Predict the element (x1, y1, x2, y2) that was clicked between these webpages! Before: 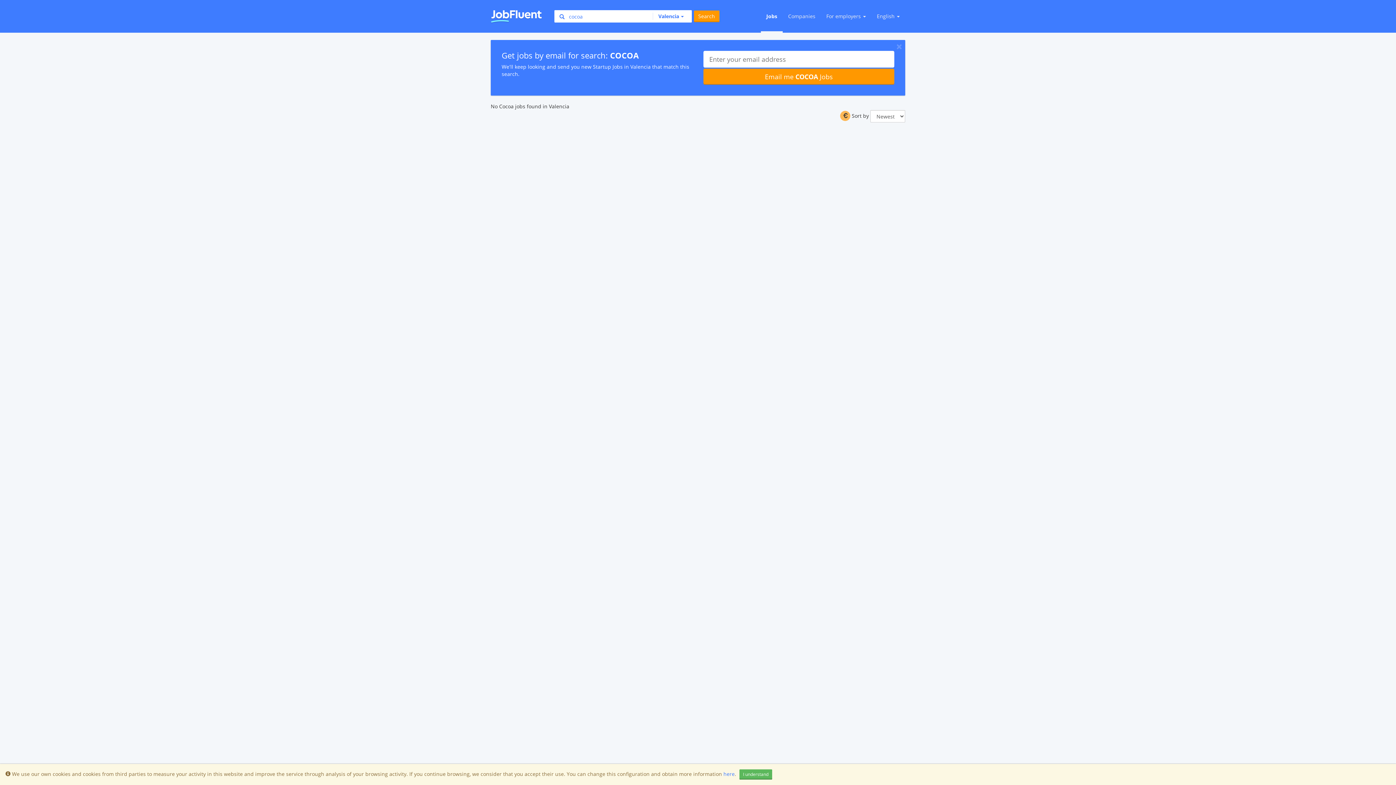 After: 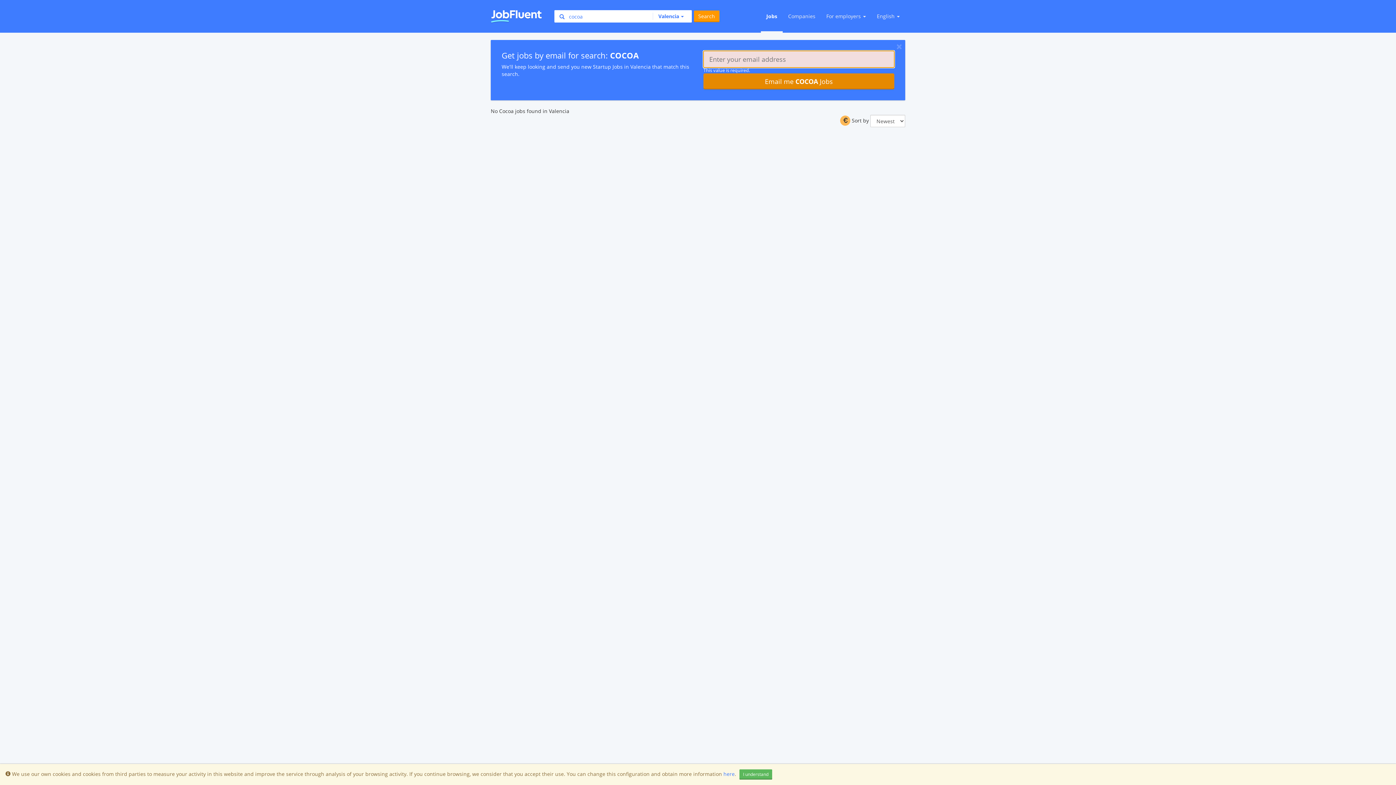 Action: bbox: (703, 68, 894, 84) label: Email me COCOA Jobs